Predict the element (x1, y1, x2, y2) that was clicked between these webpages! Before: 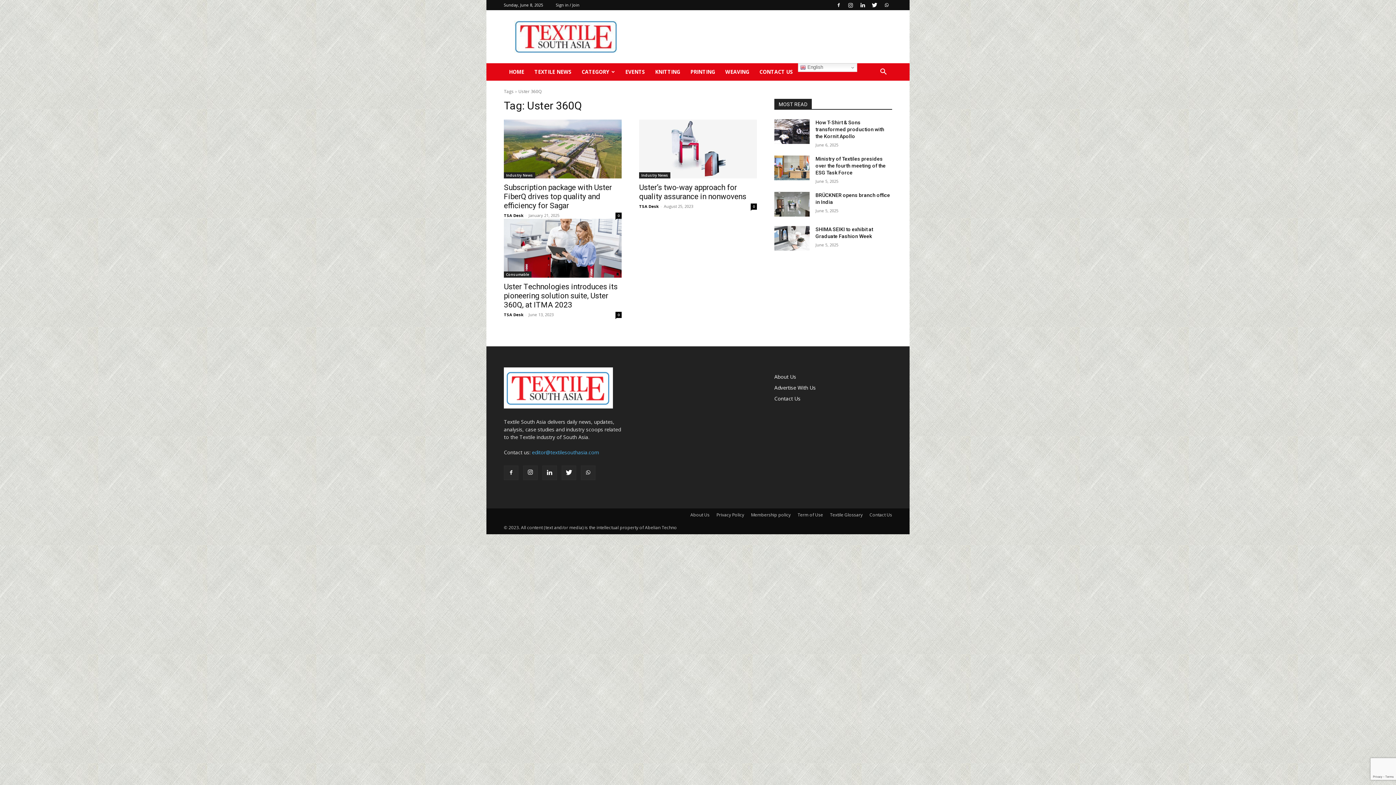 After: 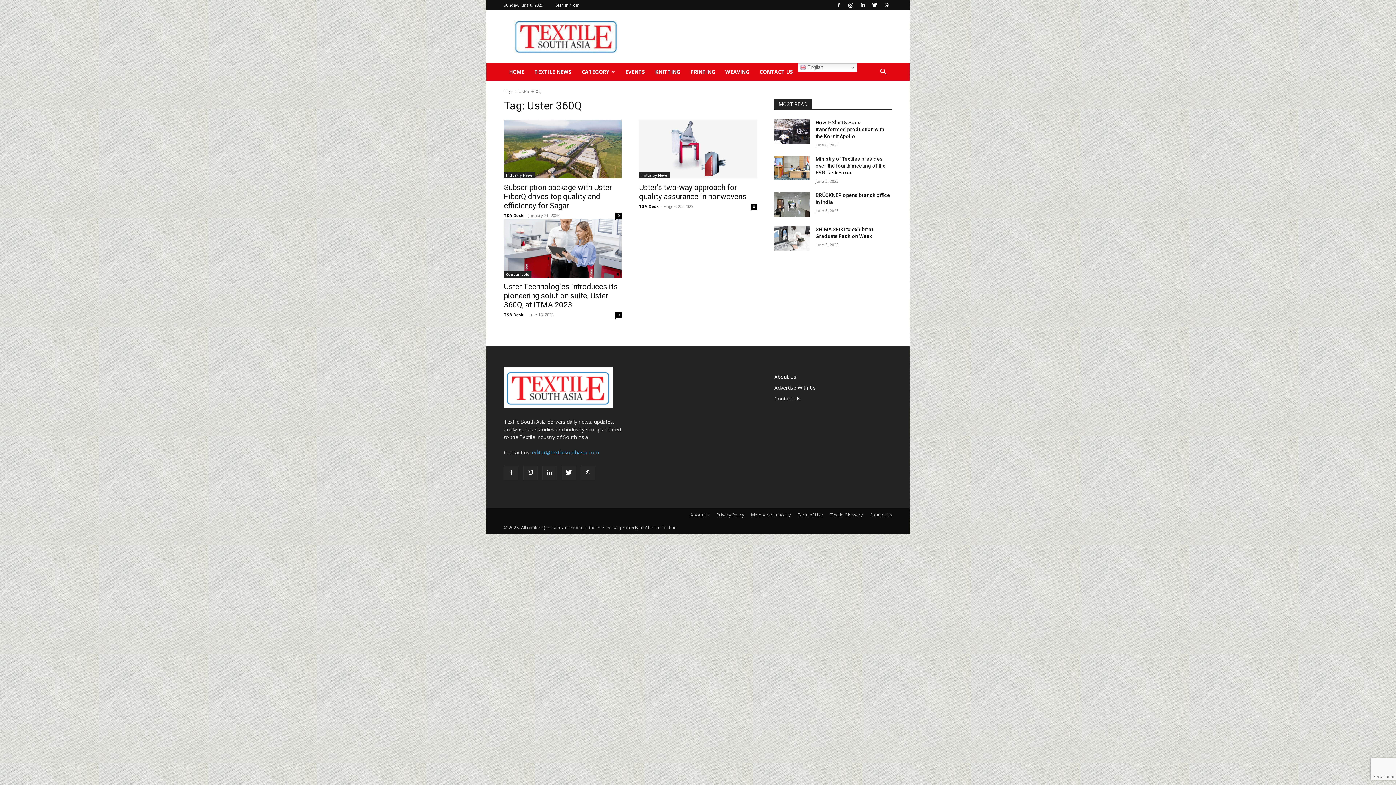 Action: bbox: (581, 465, 595, 480)